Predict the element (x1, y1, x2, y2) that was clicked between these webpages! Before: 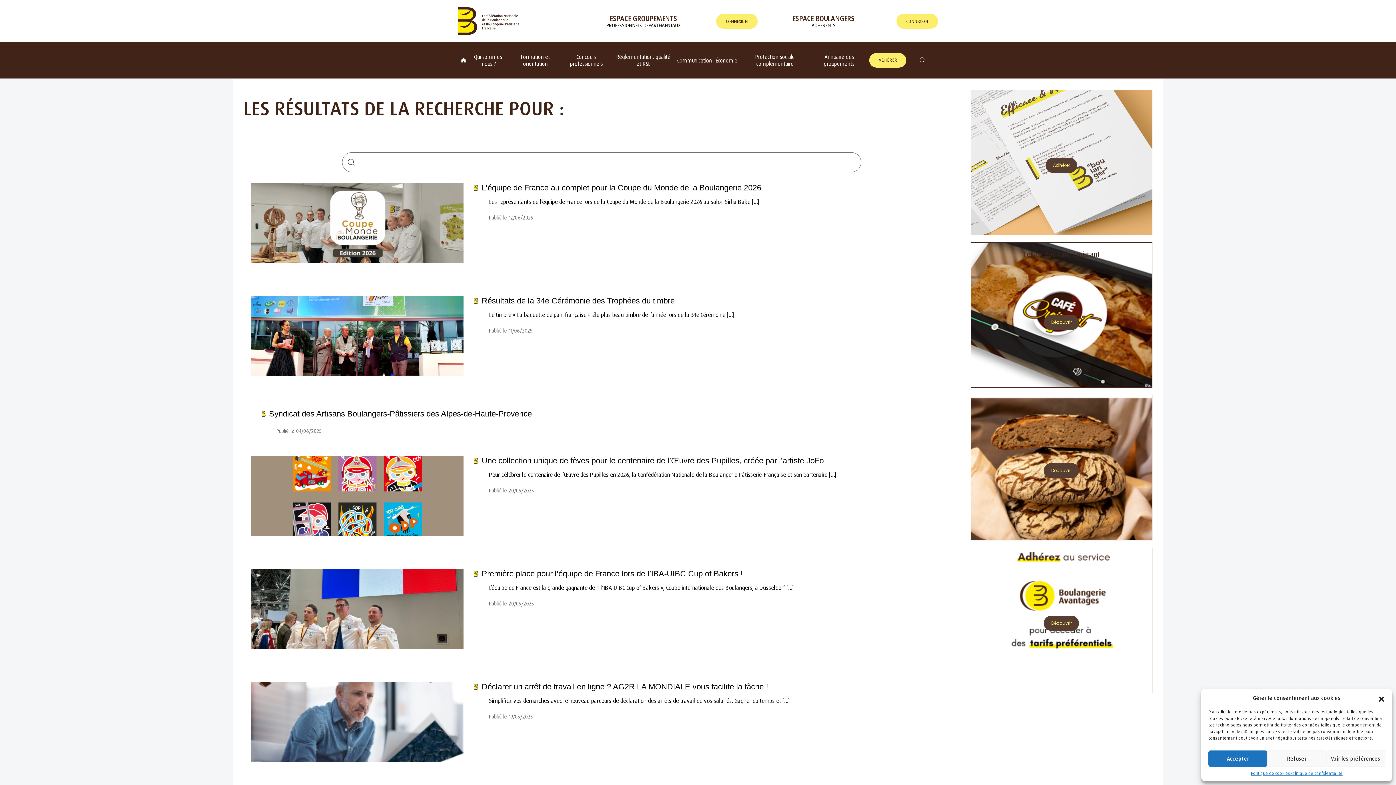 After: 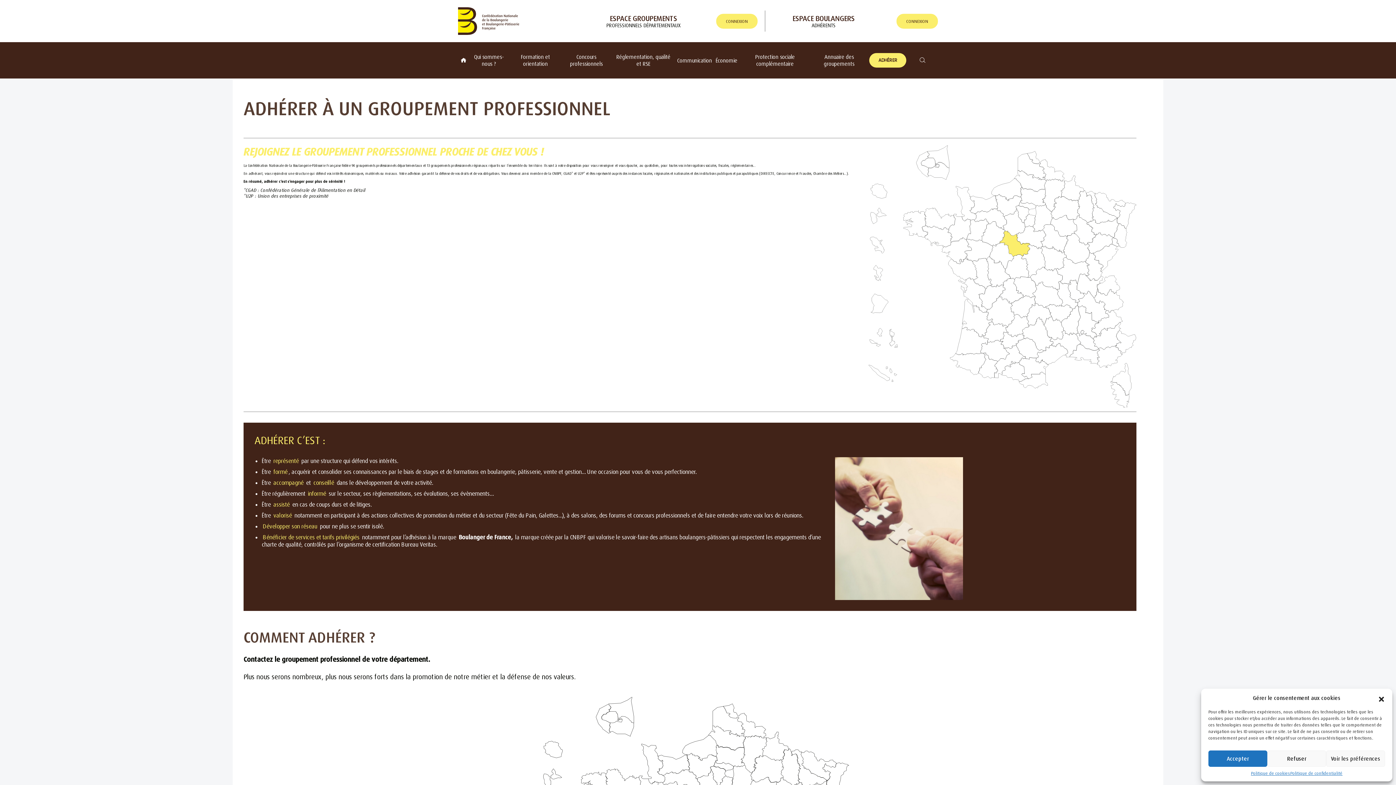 Action: bbox: (970, 89, 1152, 235) label: Adhérer